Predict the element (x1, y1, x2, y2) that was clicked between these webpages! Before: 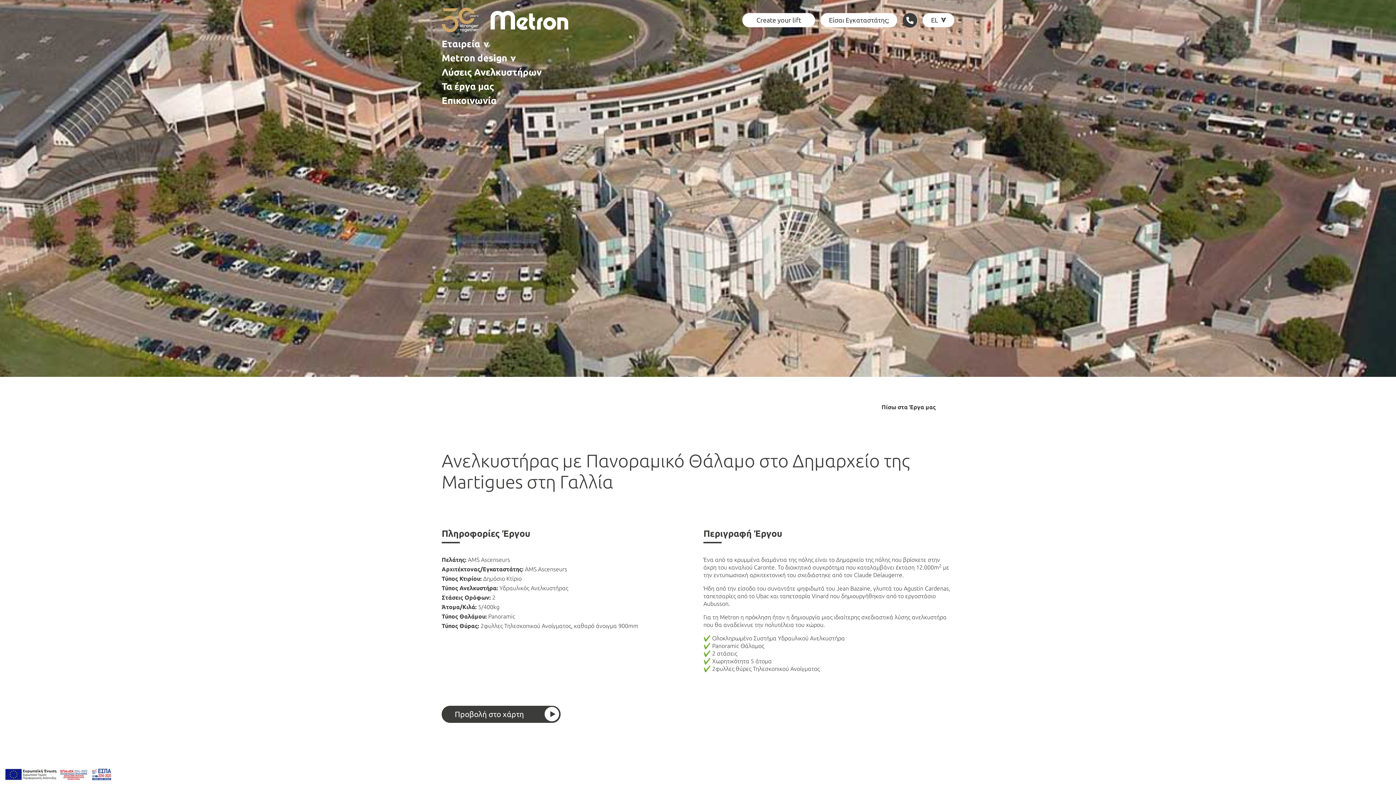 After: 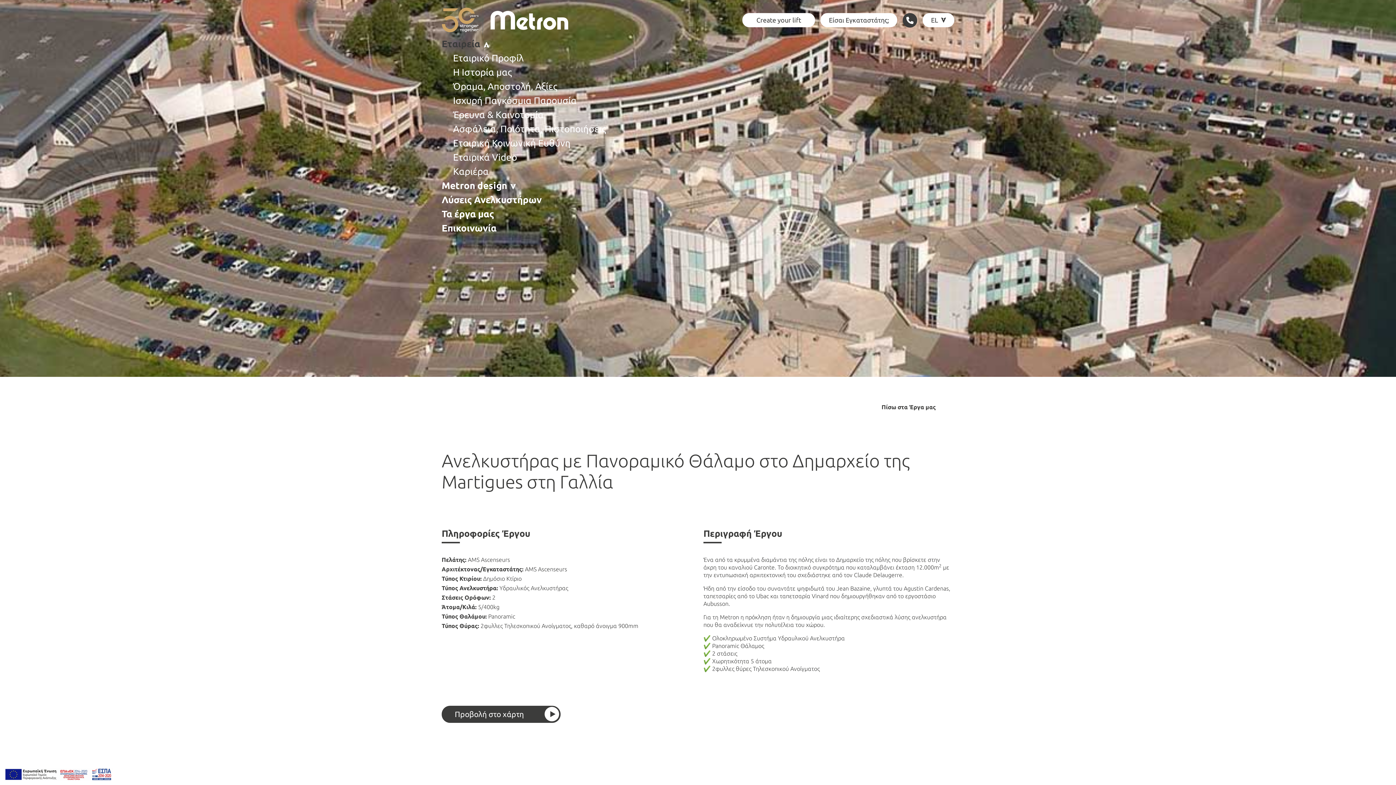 Action: label: Εταιρεία bbox: (441, 36, 488, 51)